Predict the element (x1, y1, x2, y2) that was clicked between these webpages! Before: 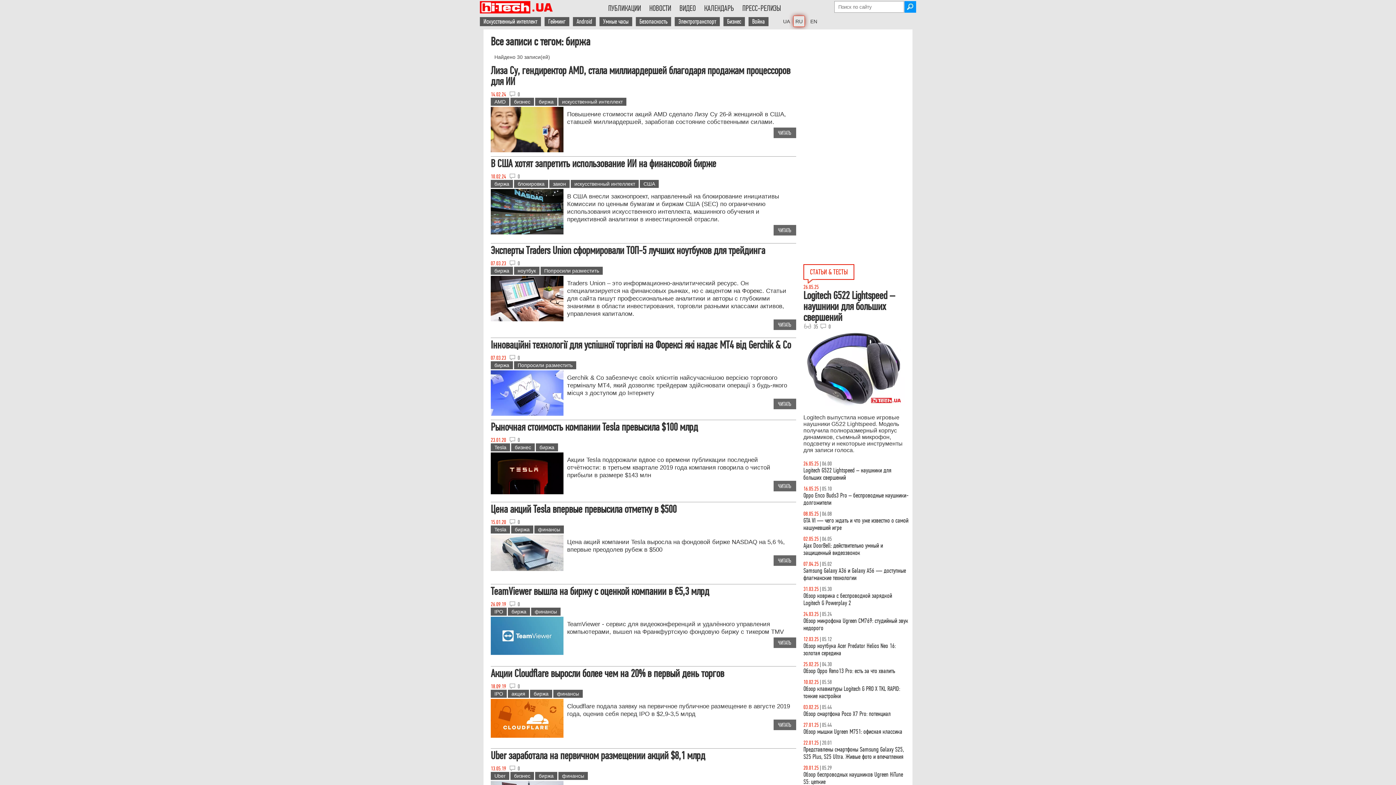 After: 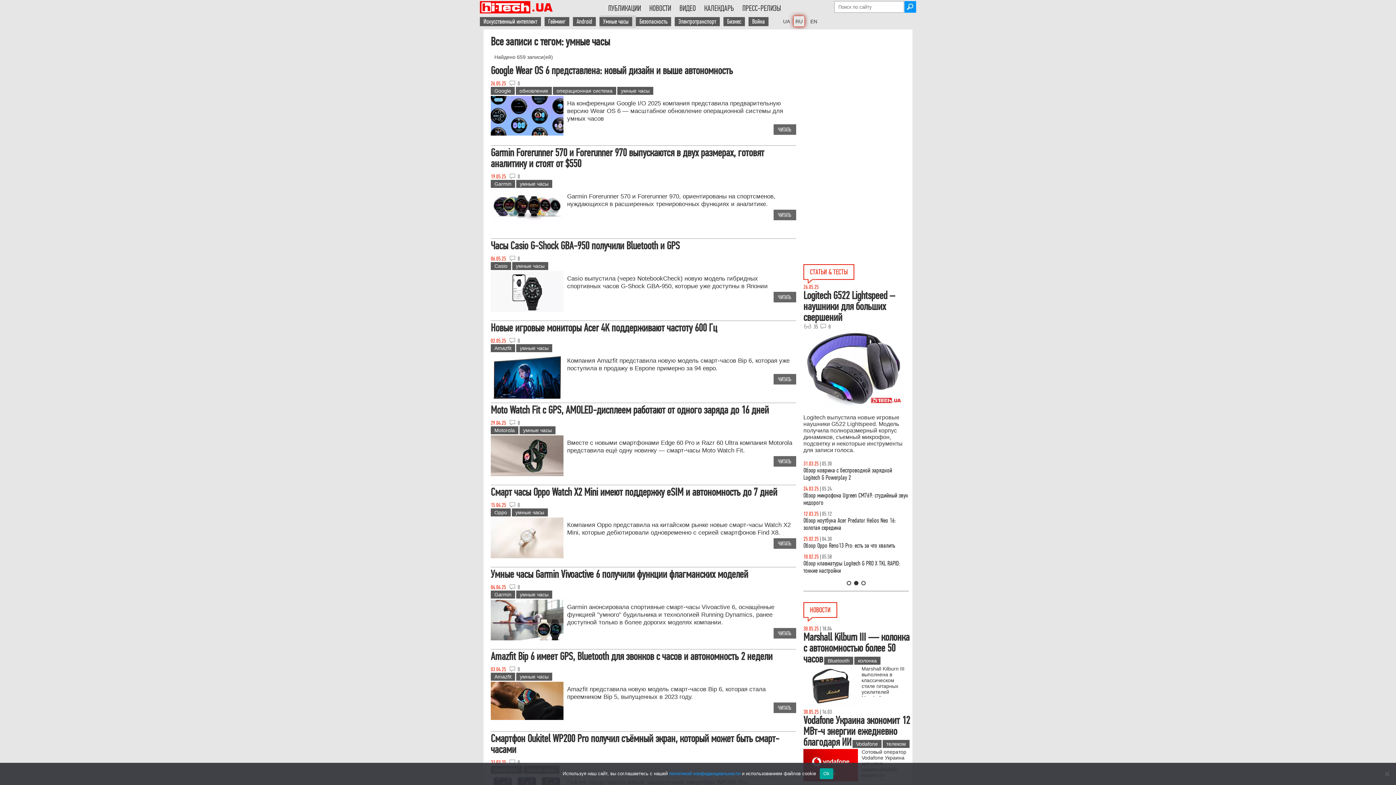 Action: bbox: (599, 17, 632, 26) label: Умные часы